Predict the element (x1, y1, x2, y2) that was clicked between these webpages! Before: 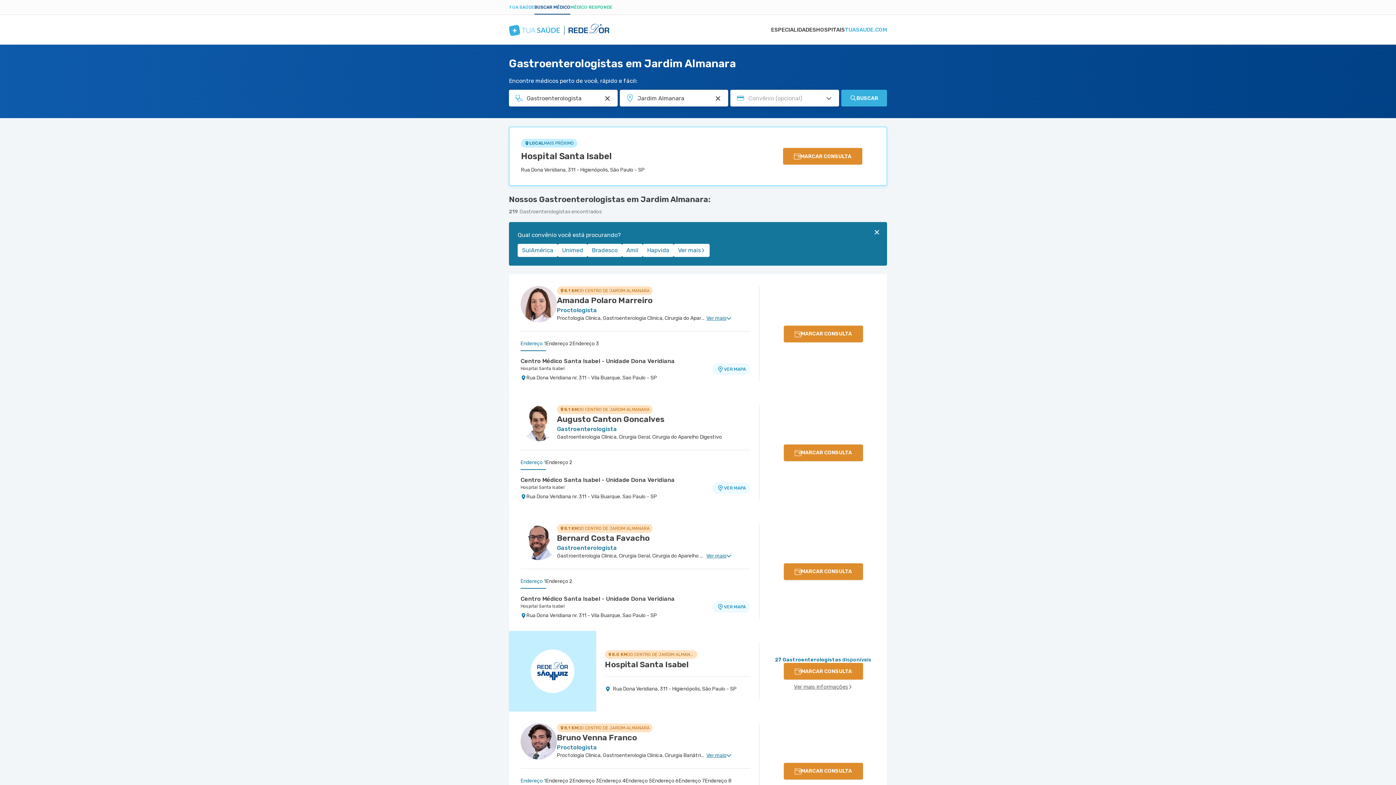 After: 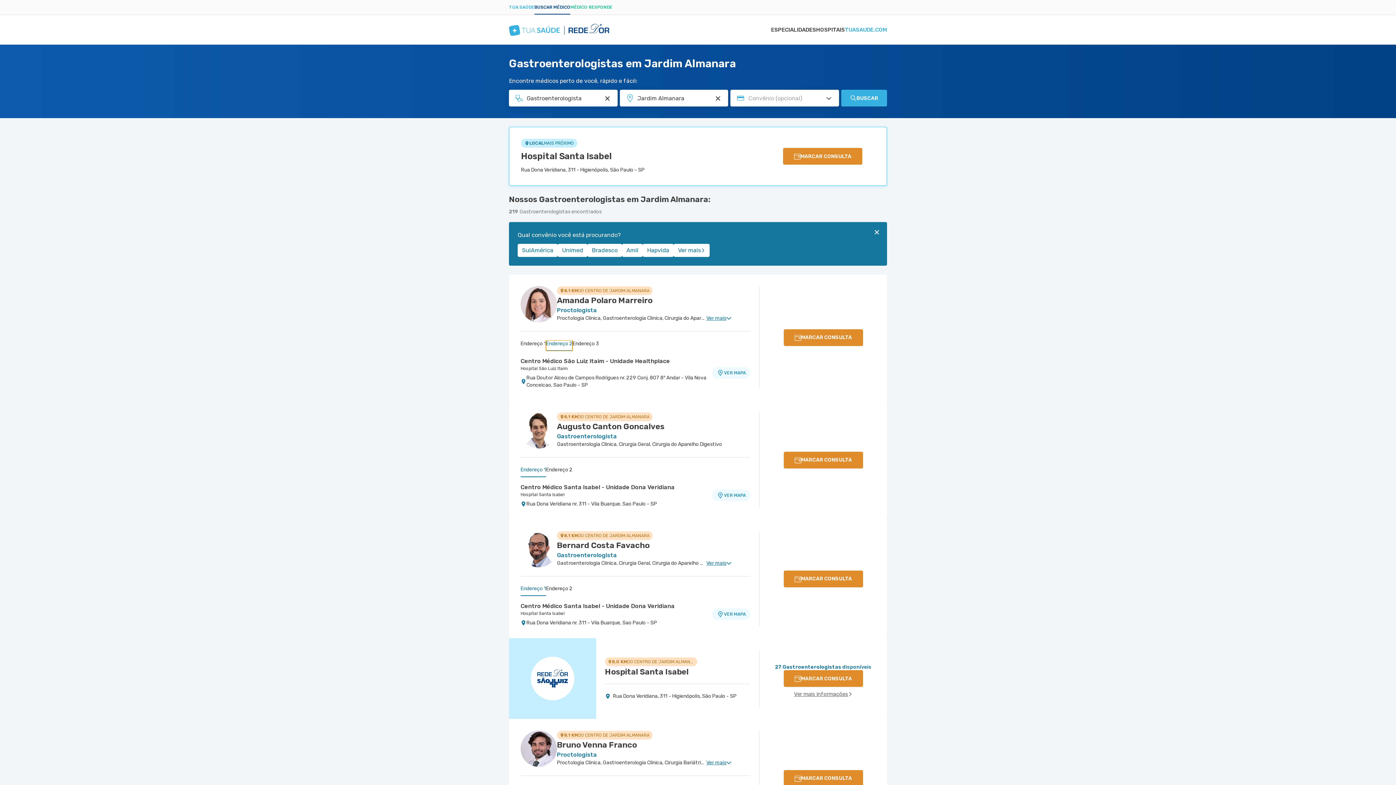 Action: label: Endereço 2 bbox: (546, 340, 572, 351)